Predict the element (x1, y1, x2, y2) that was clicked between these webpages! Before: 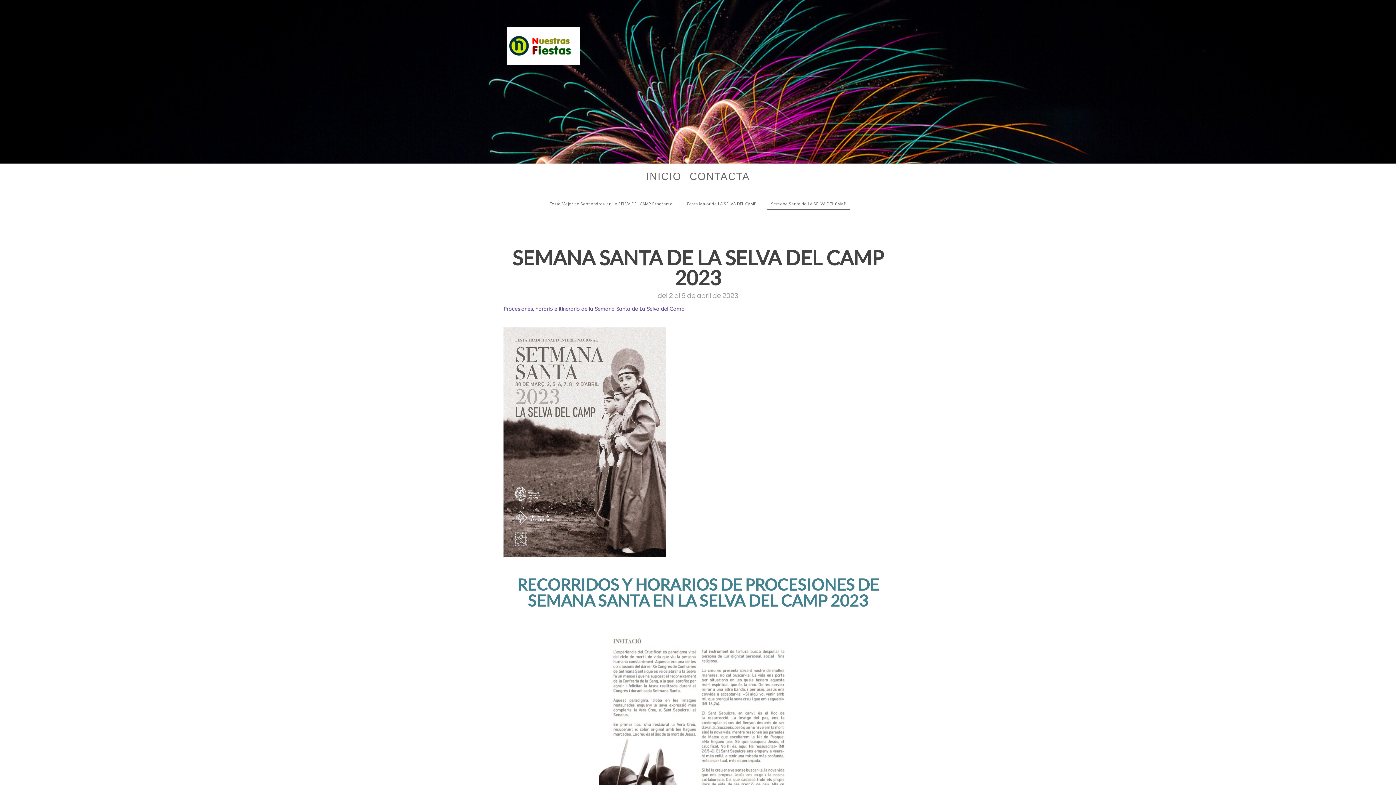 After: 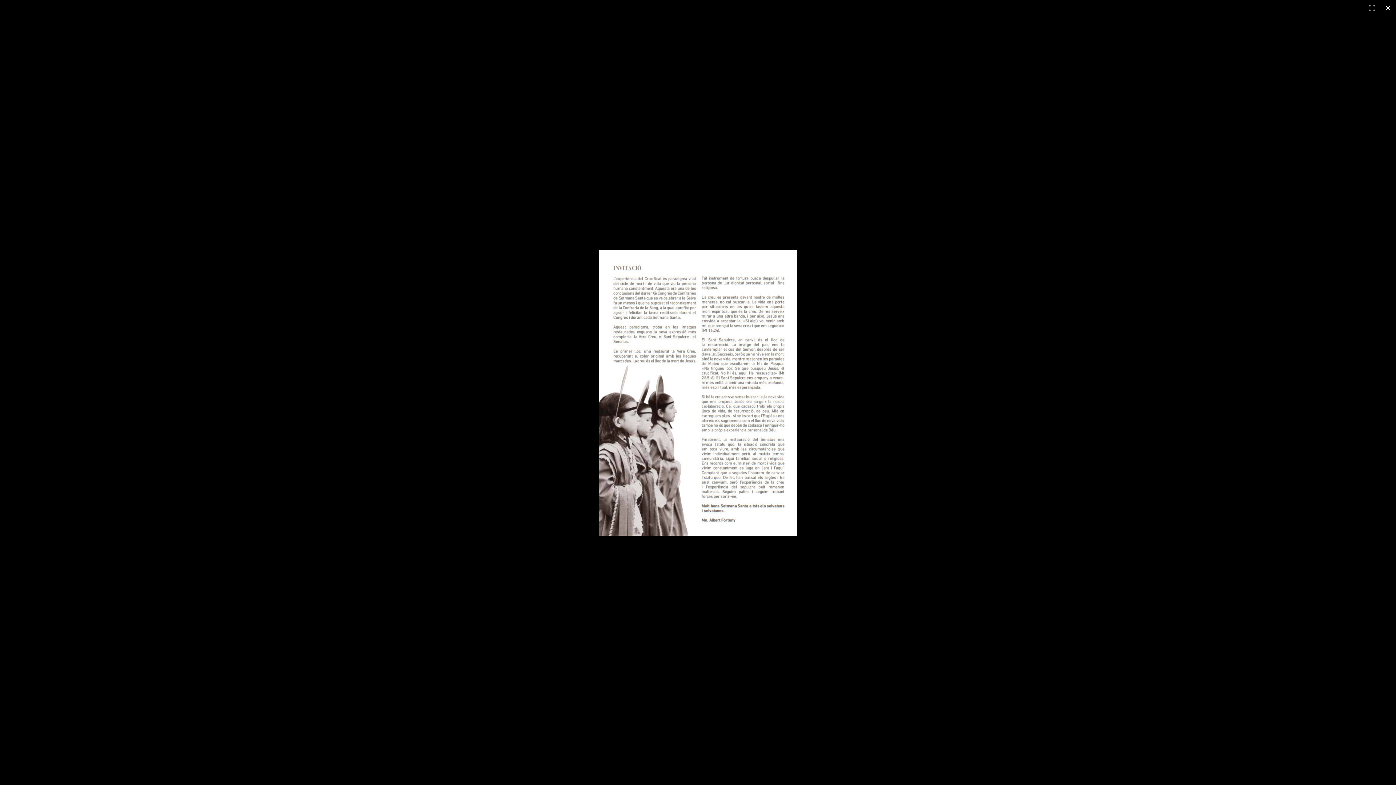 Action: bbox: (599, 624, 797, 631)